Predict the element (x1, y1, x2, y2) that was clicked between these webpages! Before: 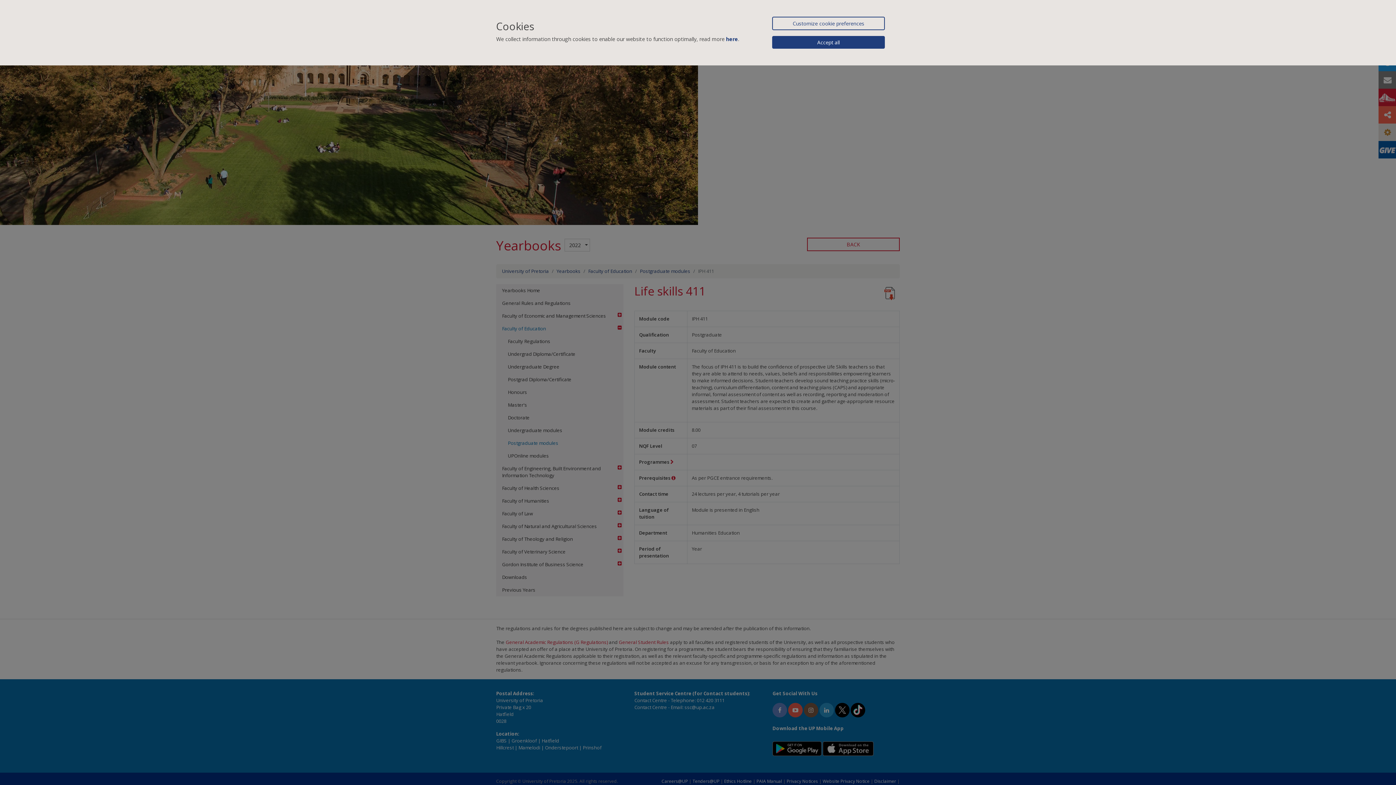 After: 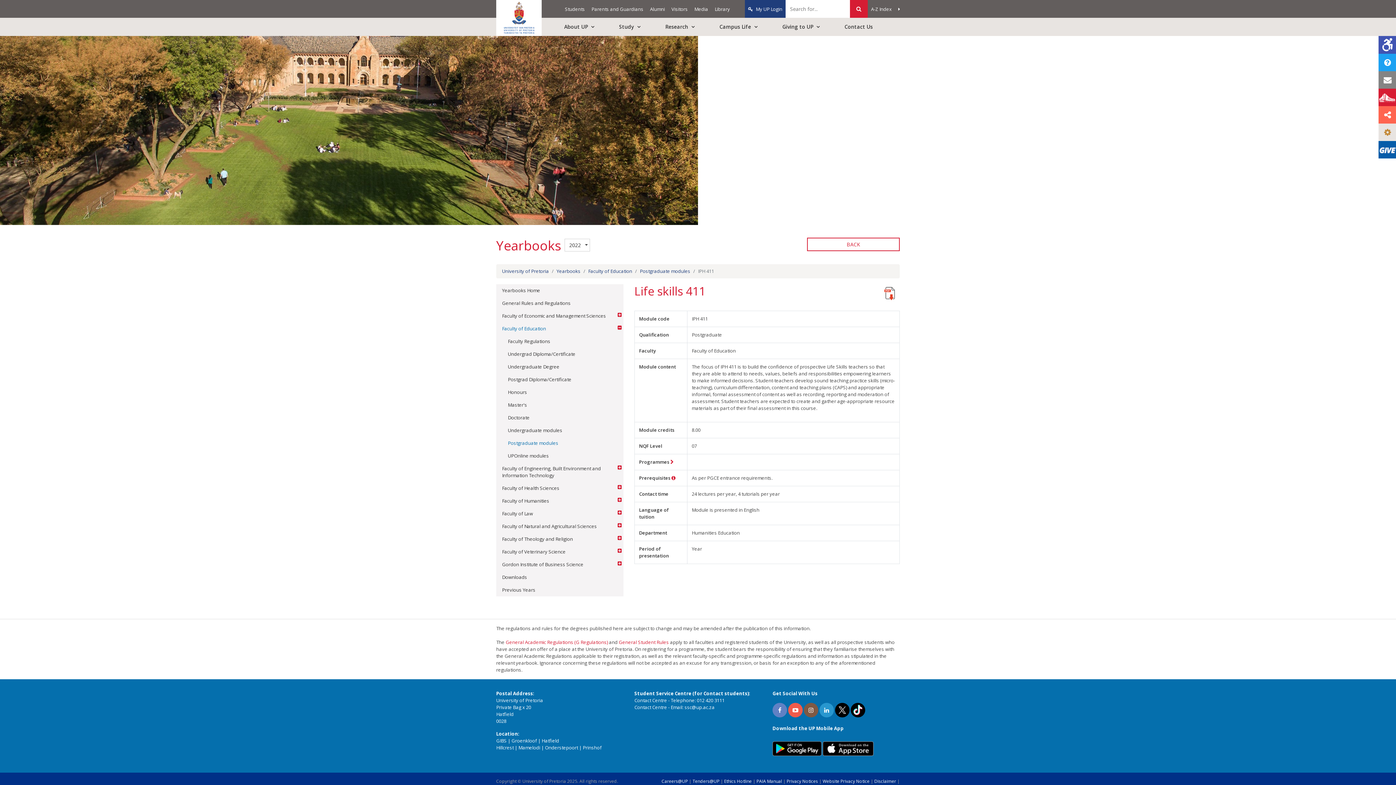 Action: bbox: (772, 36, 885, 48) label: Accept all